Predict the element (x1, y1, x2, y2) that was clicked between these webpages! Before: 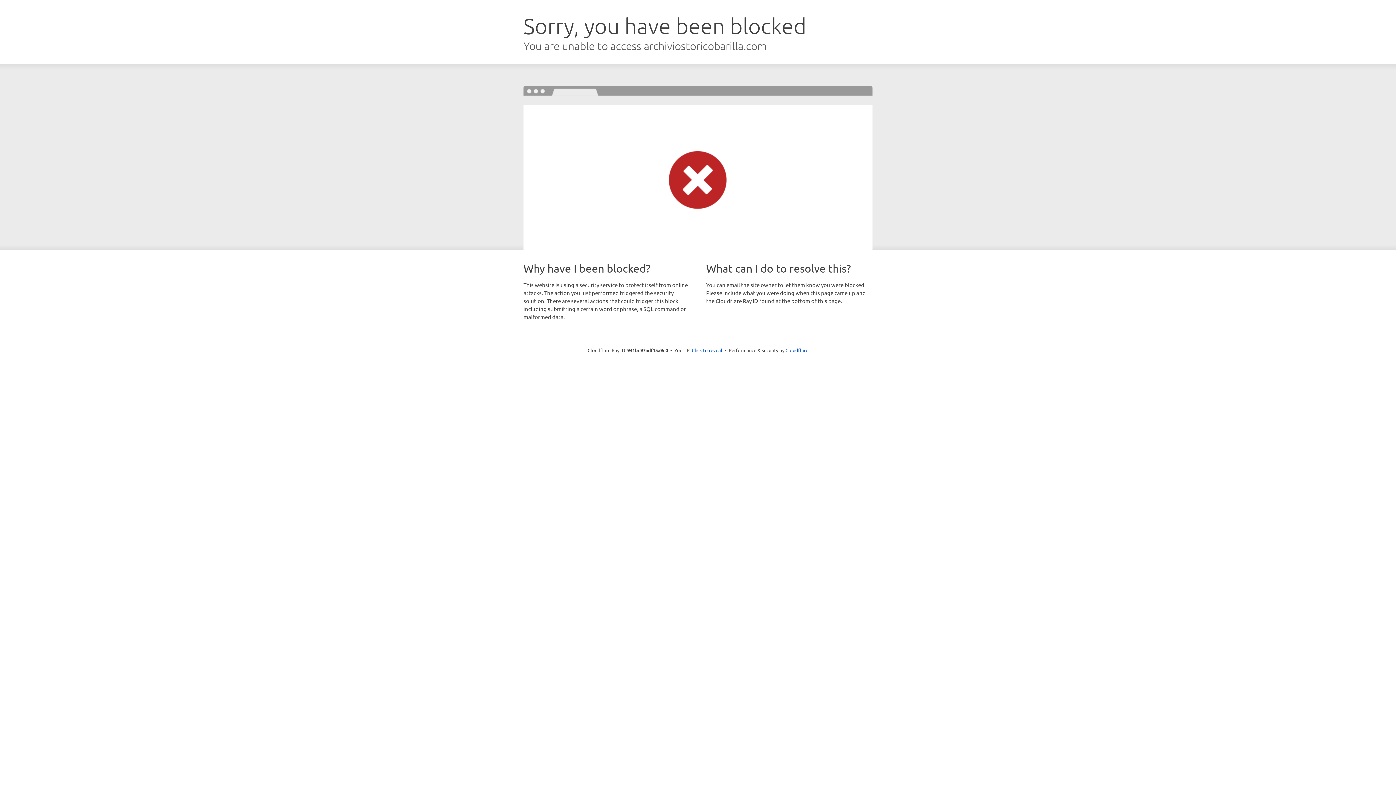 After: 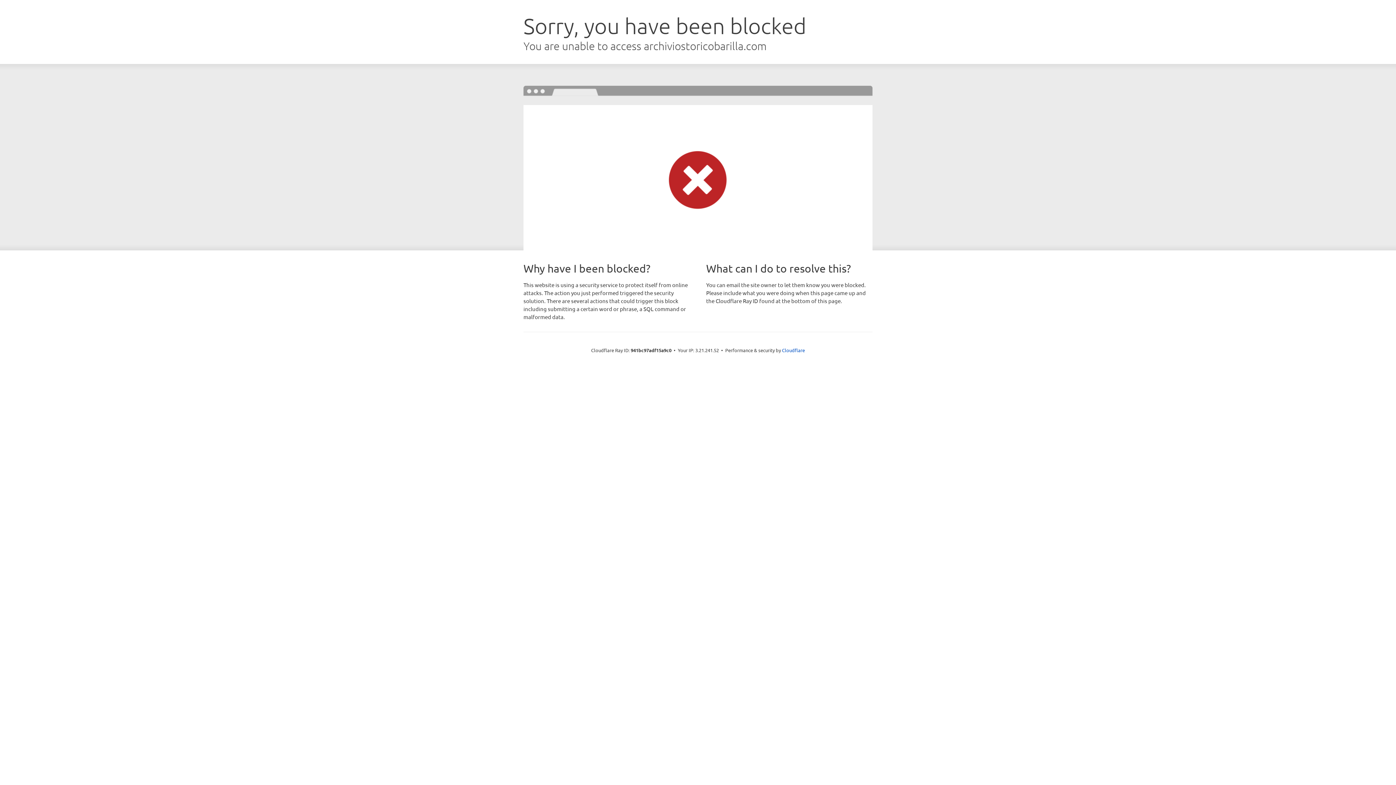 Action: bbox: (692, 346, 722, 353) label: Click to reveal